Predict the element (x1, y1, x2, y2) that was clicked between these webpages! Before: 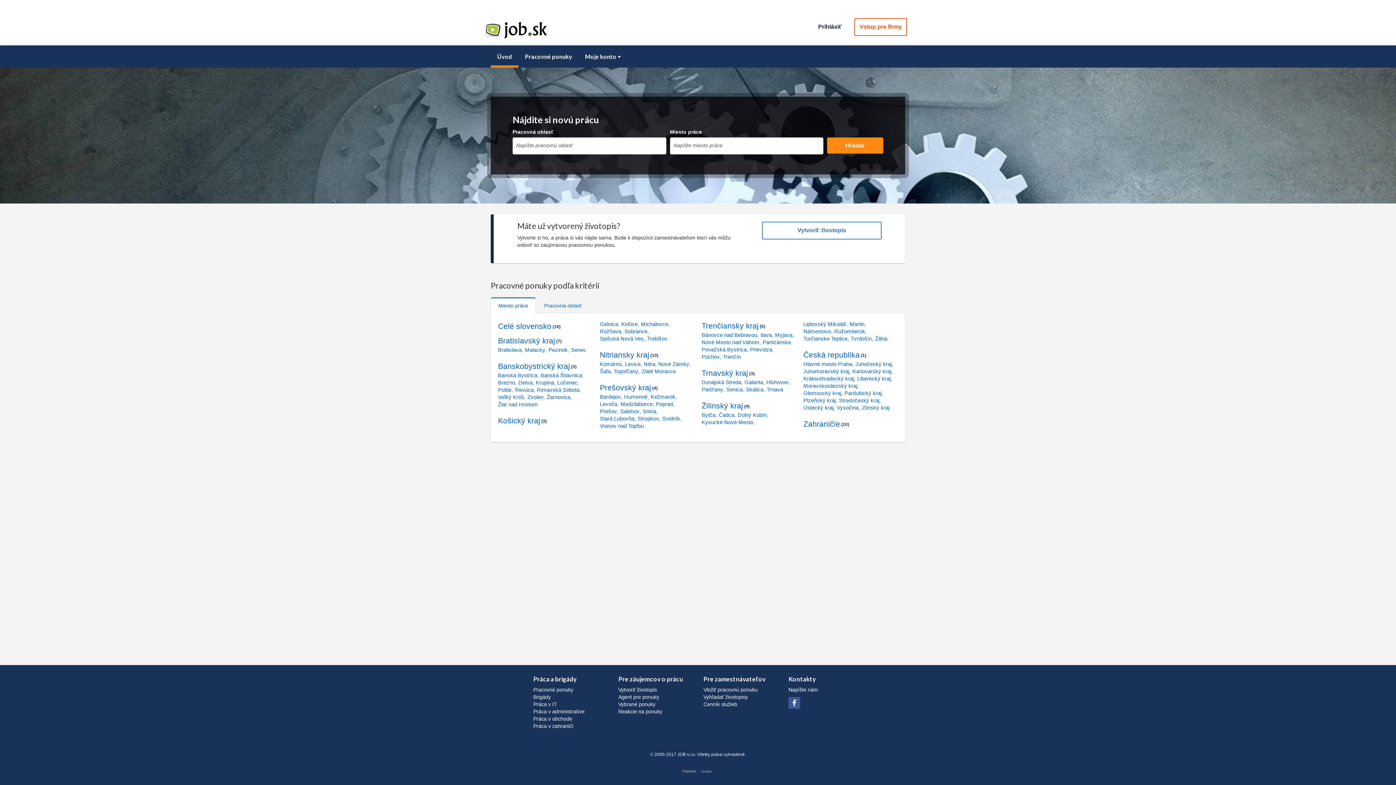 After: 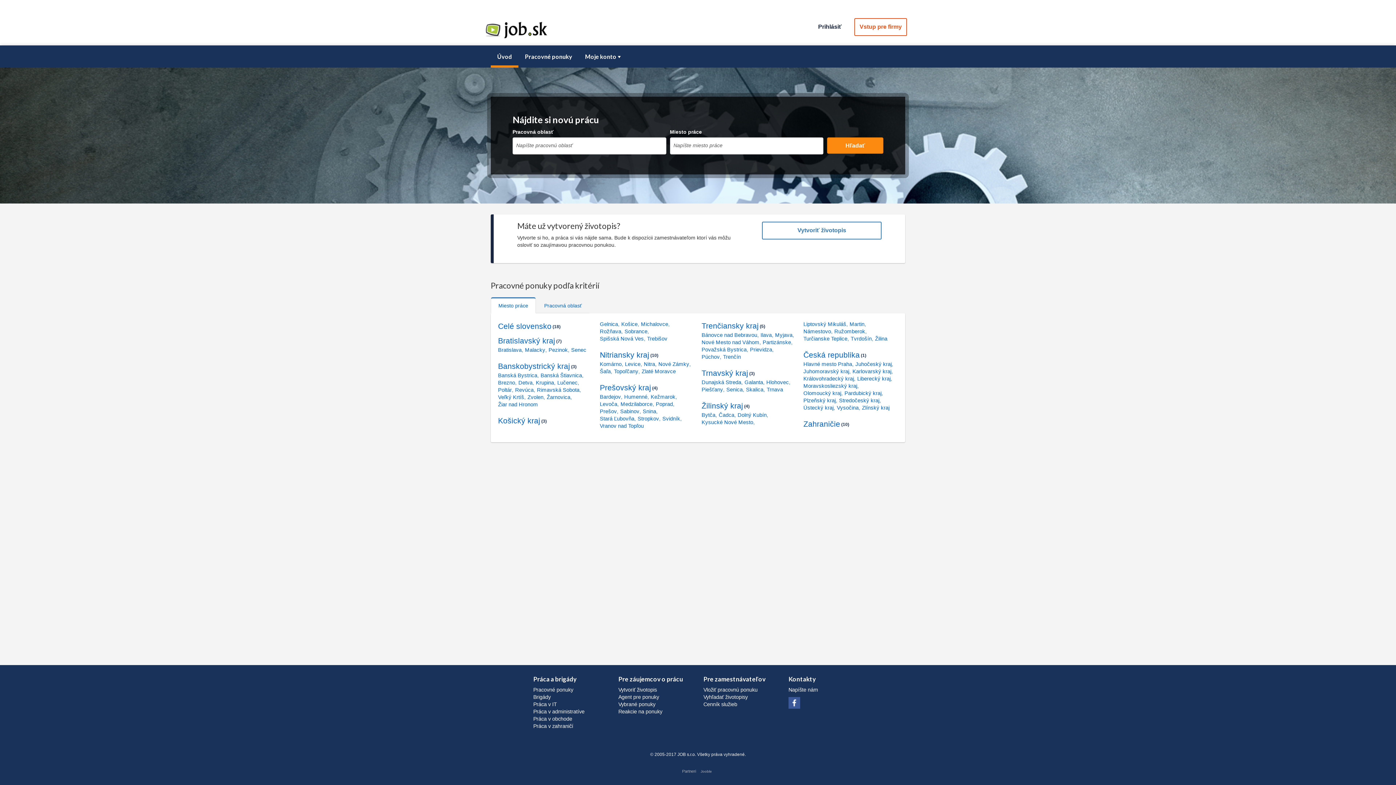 Action: bbox: (578, 45, 625, 67) label: Moje konto